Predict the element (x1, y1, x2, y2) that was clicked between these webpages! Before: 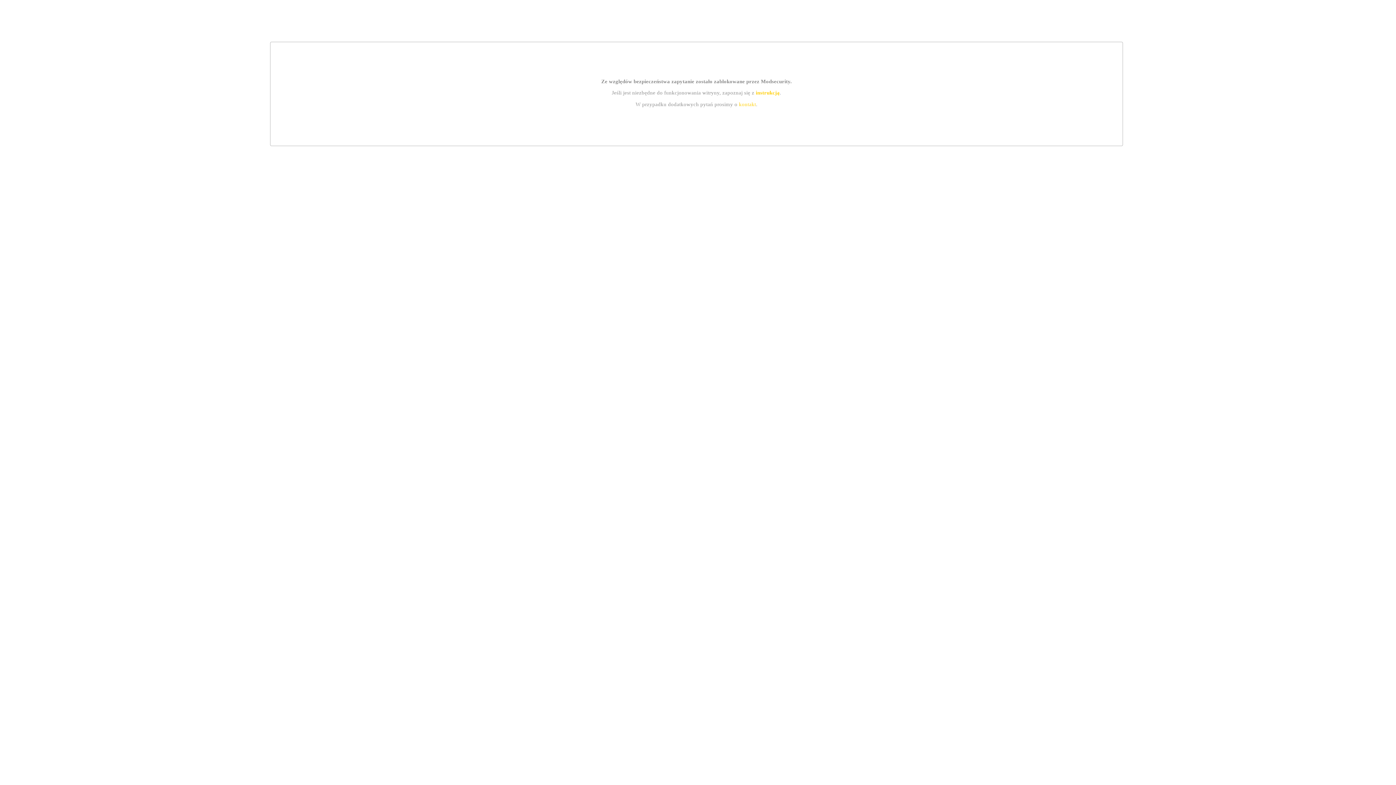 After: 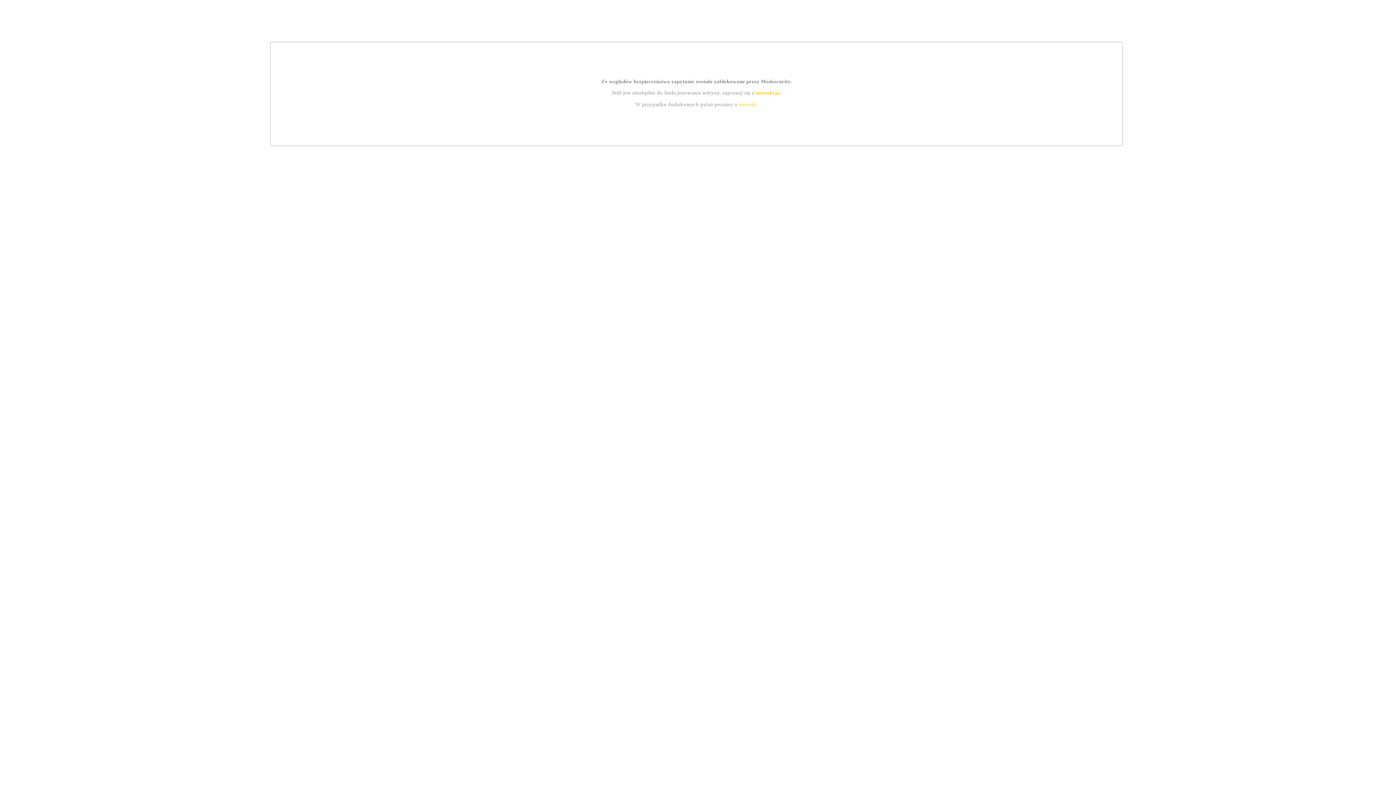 Action: label: kontakt bbox: (739, 101, 756, 107)